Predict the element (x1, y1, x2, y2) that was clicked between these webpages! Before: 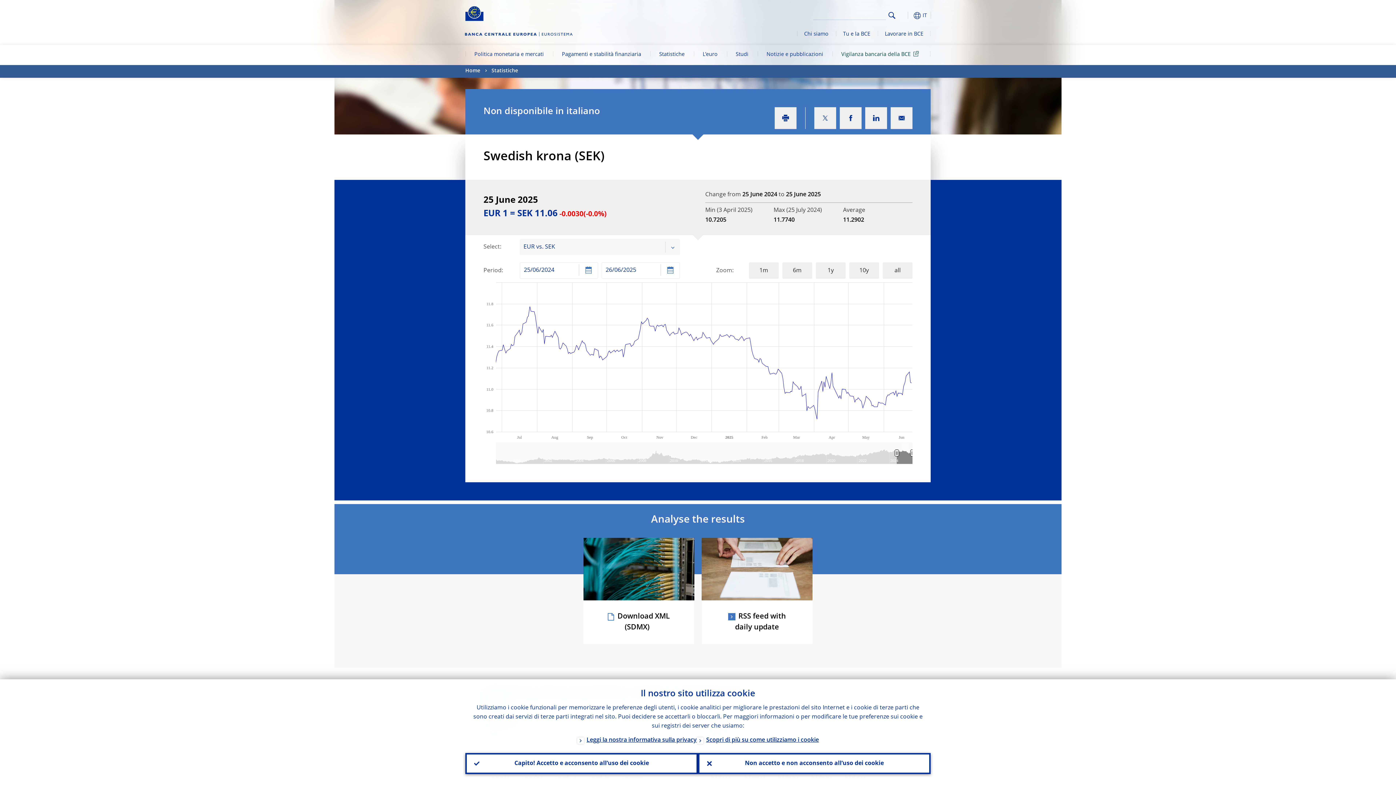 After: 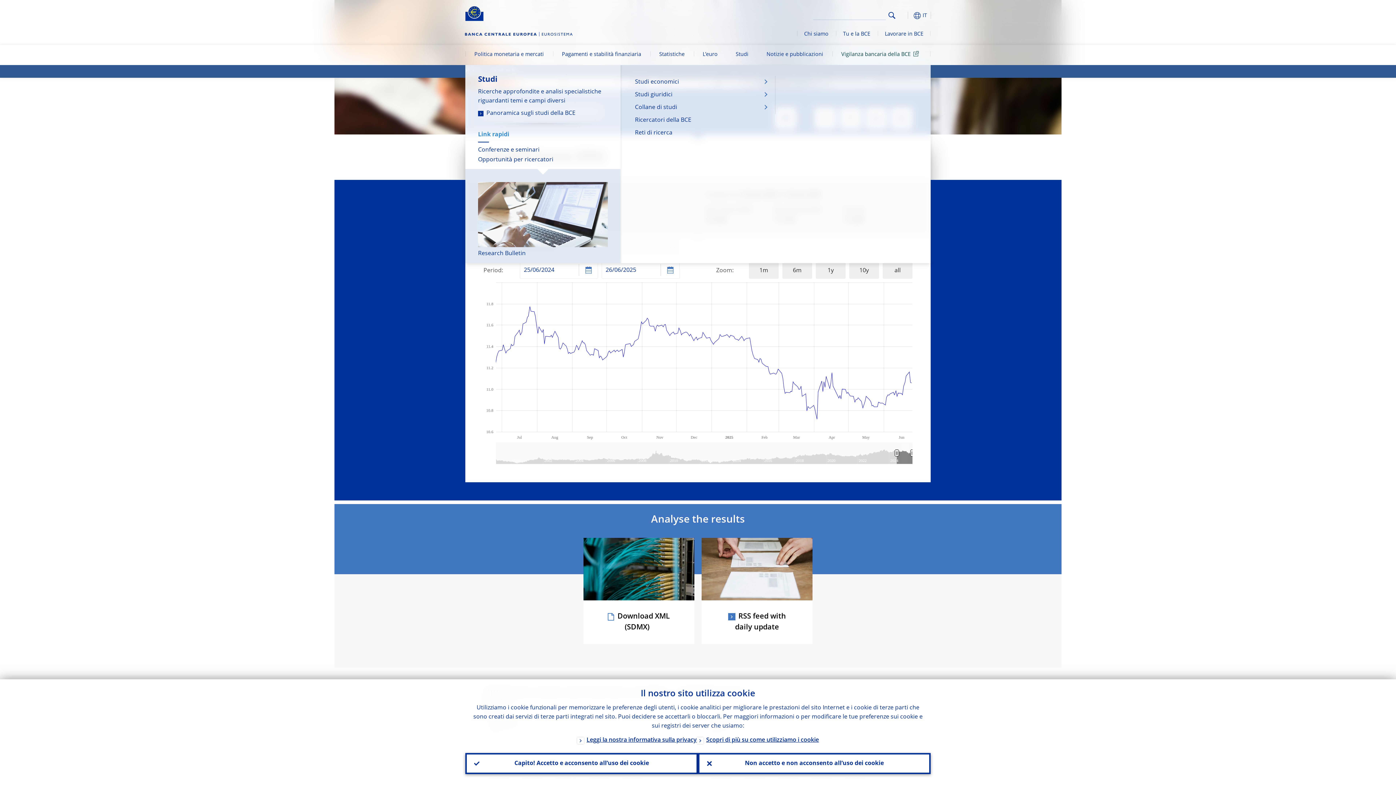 Action: bbox: (726, 45, 757, 65) label: Studi